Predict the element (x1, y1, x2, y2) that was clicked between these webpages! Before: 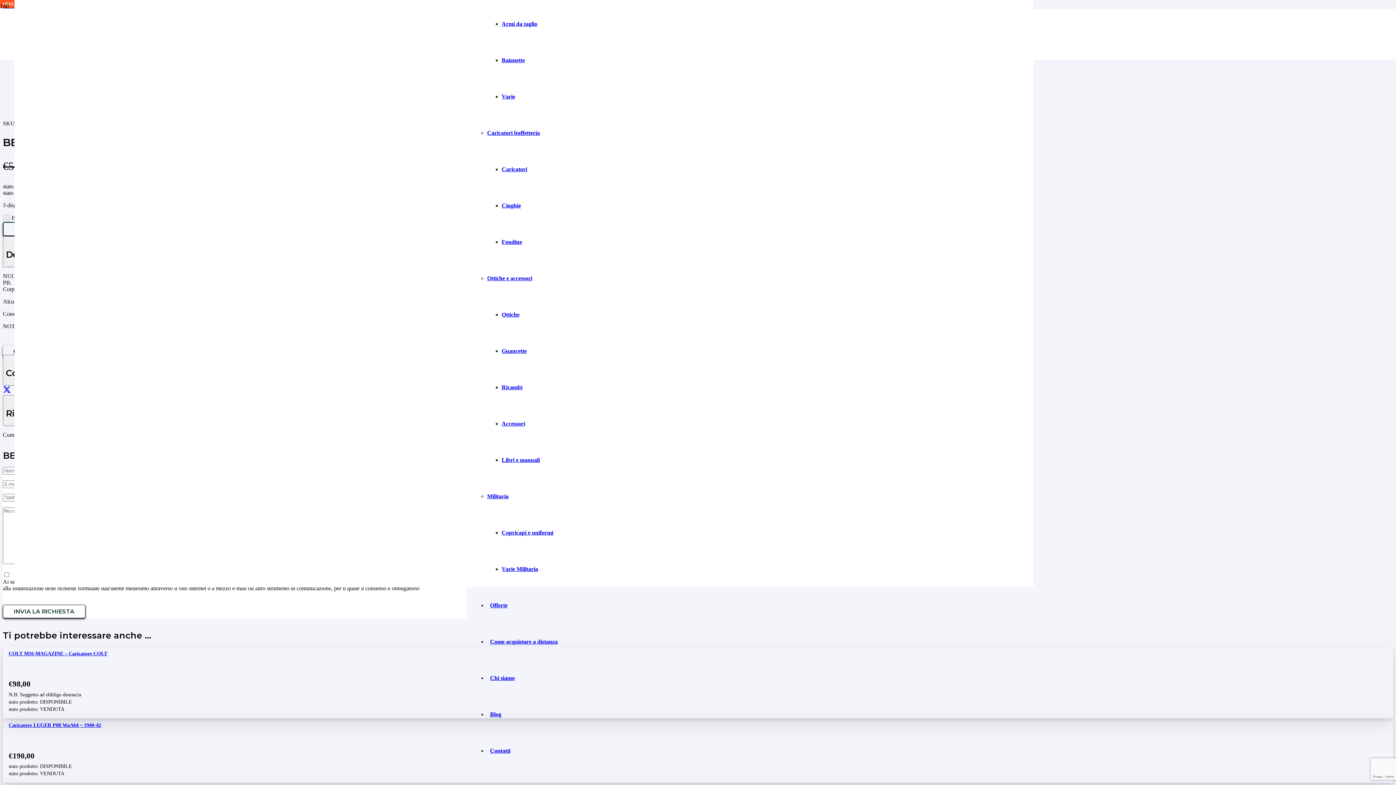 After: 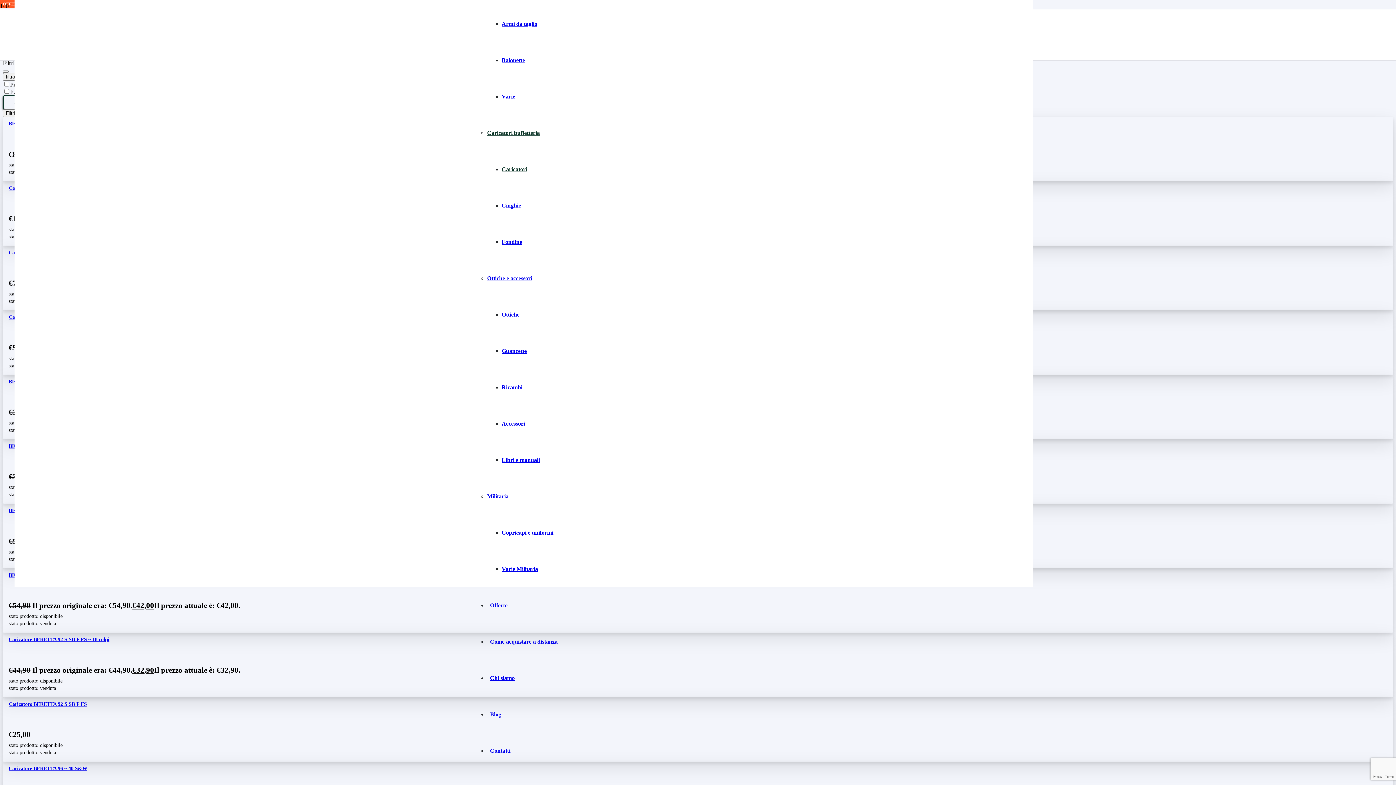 Action: label: Caricatori bbox: (501, 166, 527, 172)